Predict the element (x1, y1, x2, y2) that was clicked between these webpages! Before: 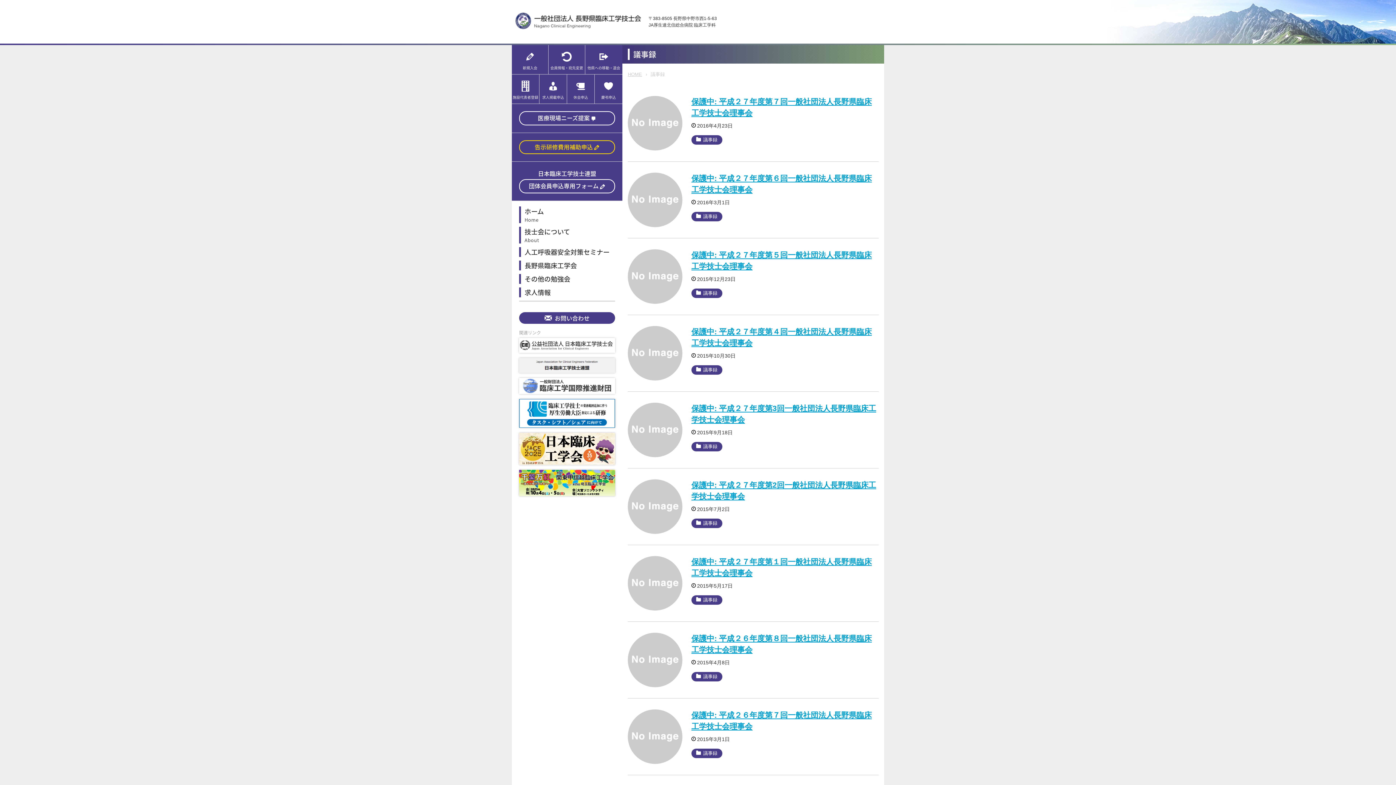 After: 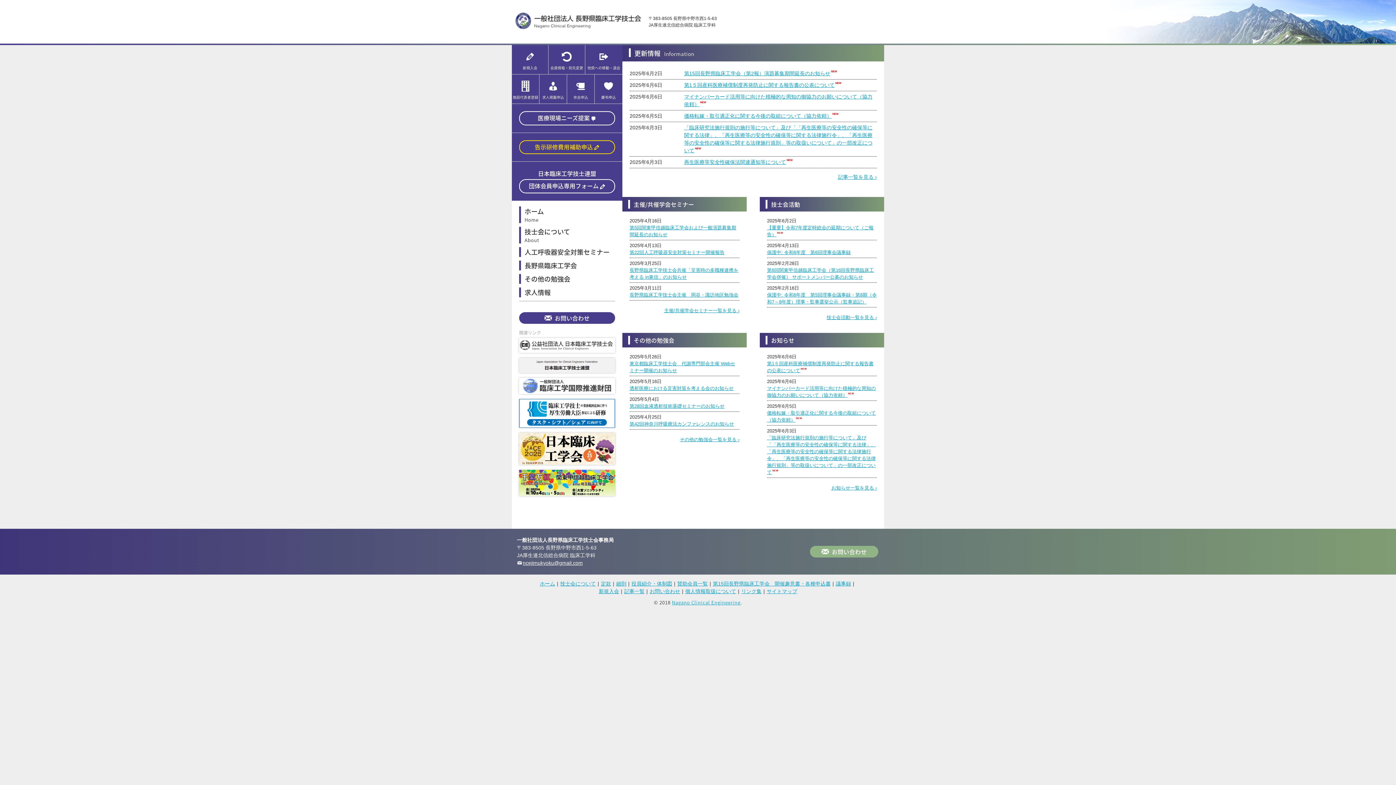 Action: bbox: (519, 206, 615, 223) label: ホーム
Home